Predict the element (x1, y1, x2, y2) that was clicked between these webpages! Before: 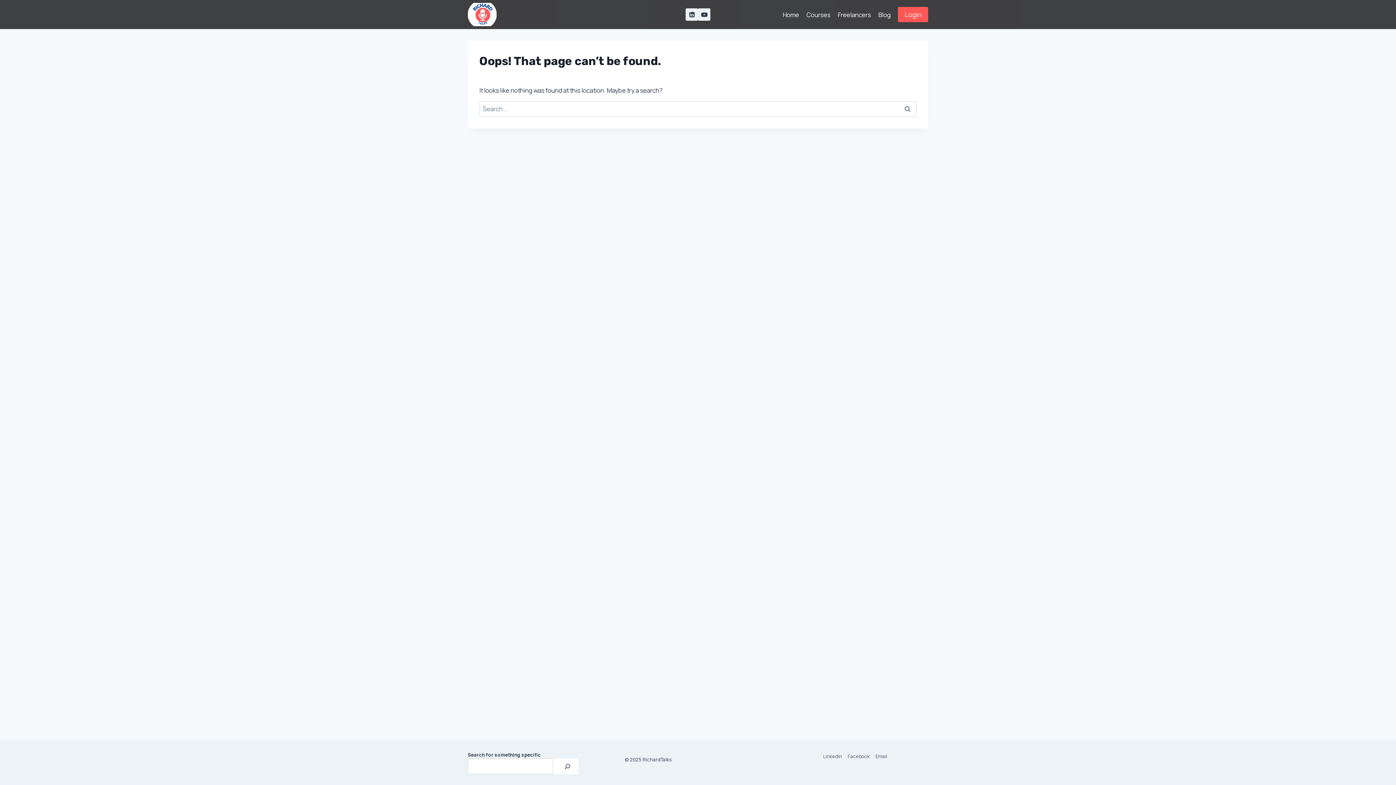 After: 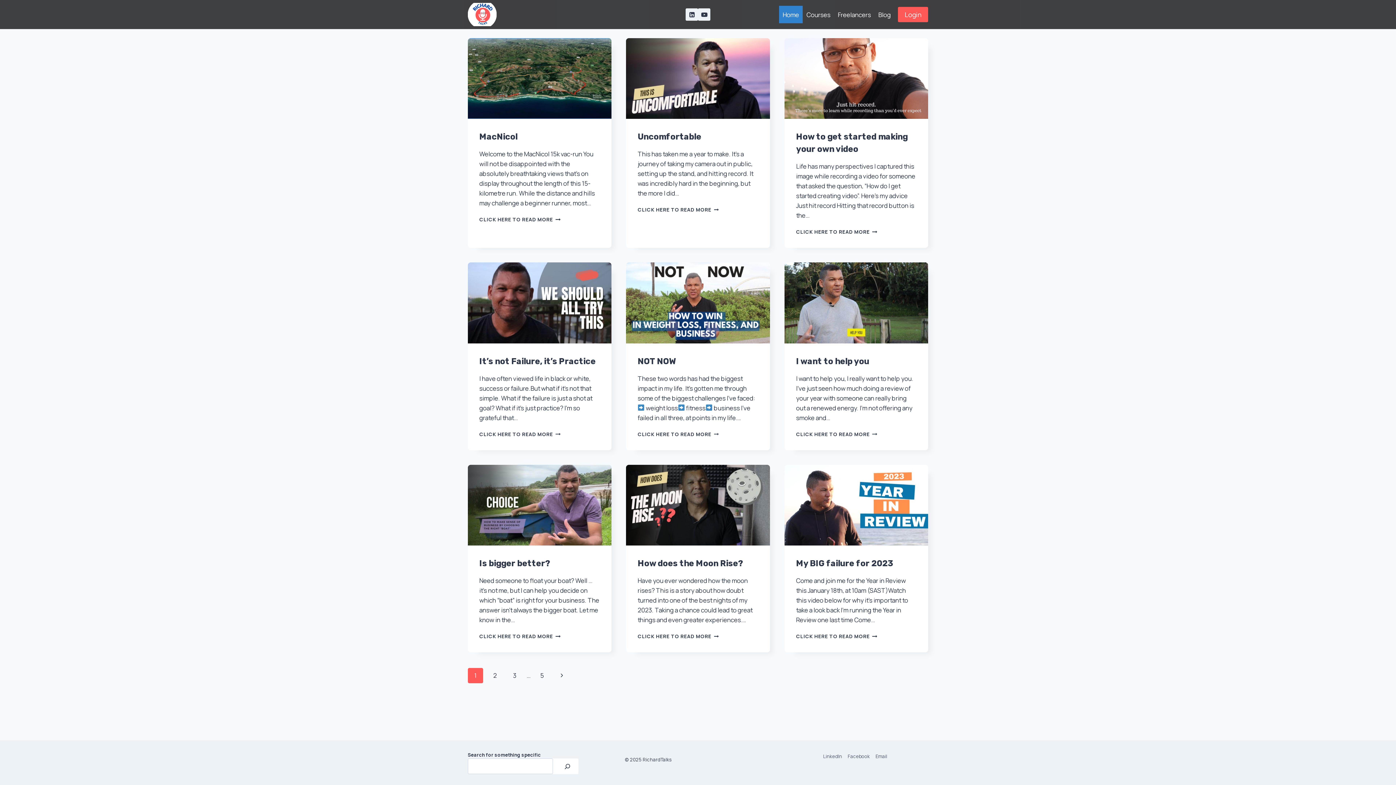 Action: label: Home bbox: (779, 5, 803, 23)